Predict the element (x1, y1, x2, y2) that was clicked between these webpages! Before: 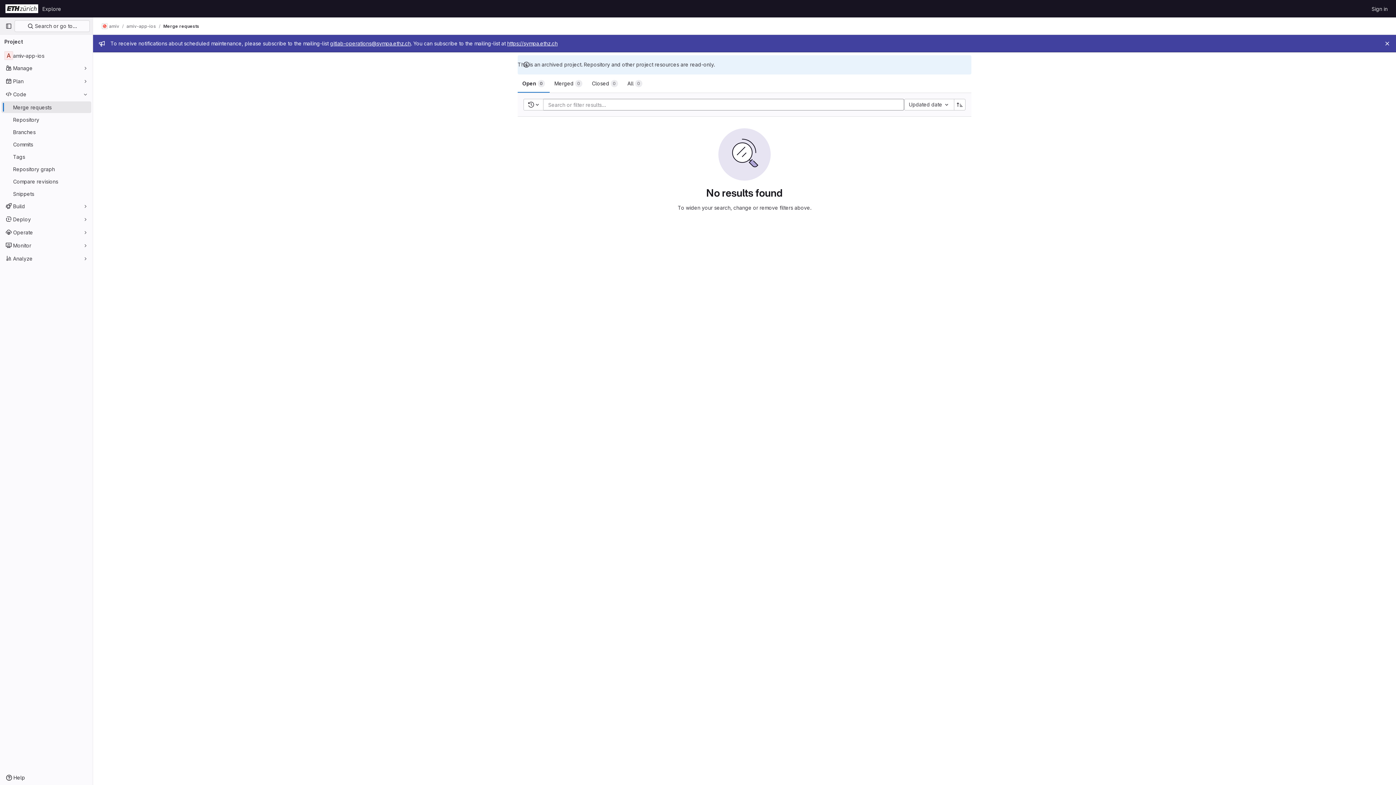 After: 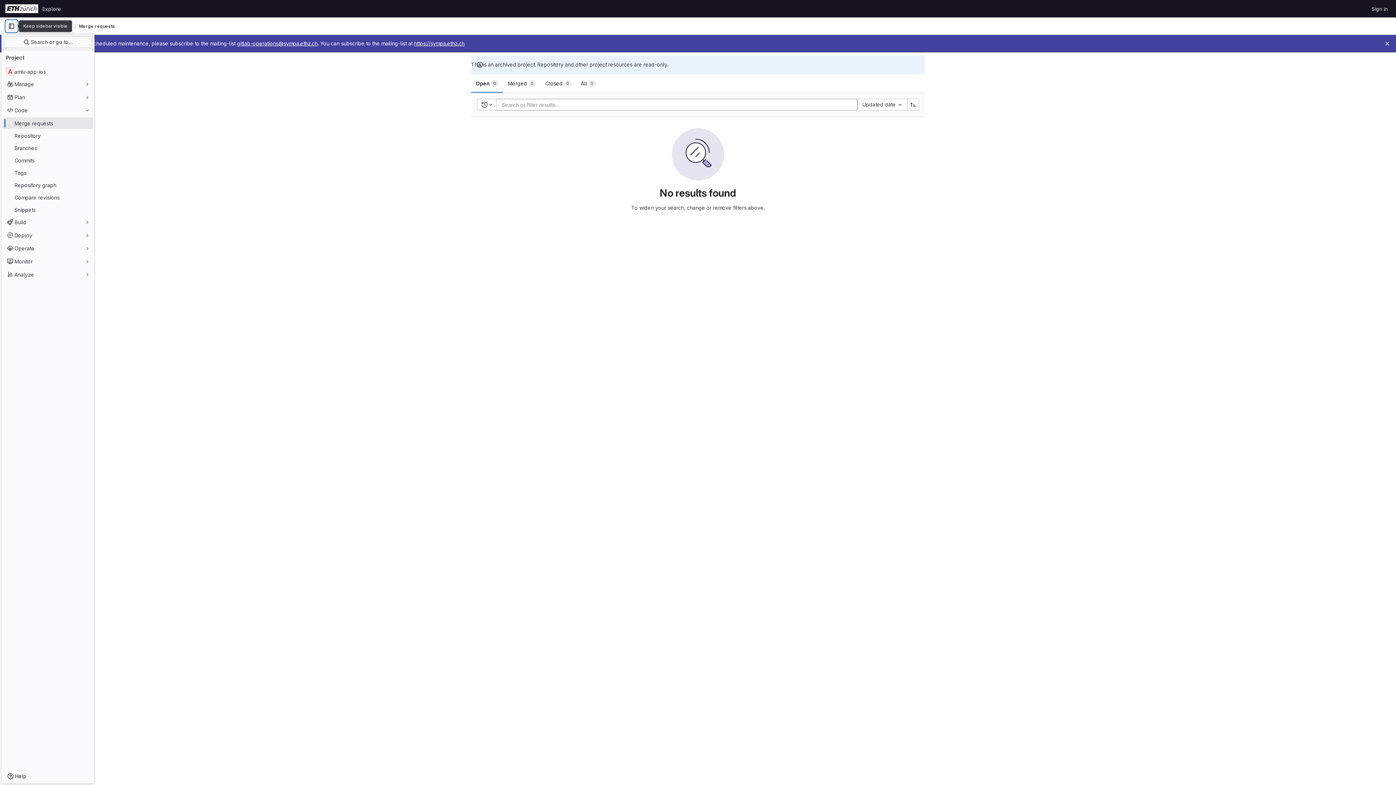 Action: bbox: (2, 20, 14, 32) label: Primary navigation sidebar